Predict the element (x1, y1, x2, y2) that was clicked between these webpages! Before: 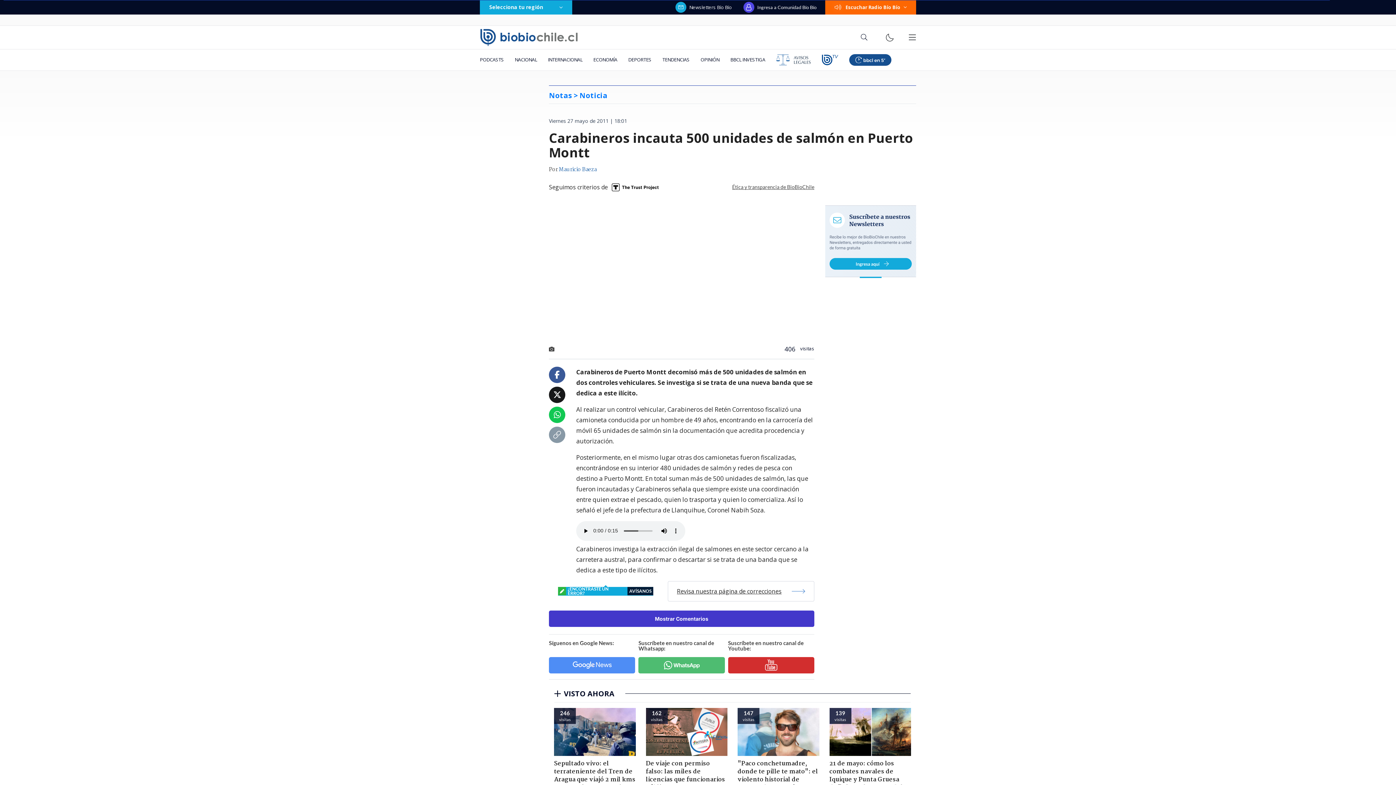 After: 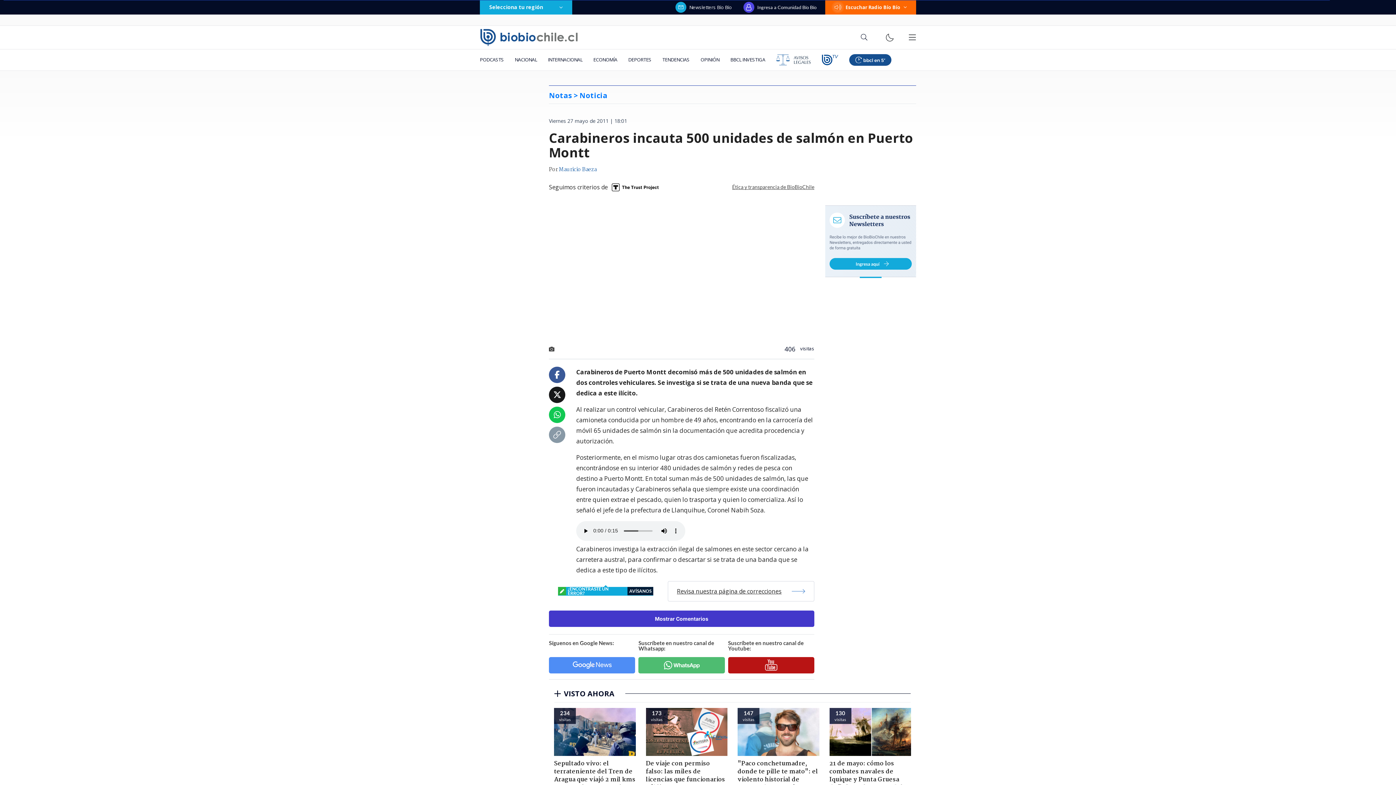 Action: bbox: (728, 657, 814, 673)